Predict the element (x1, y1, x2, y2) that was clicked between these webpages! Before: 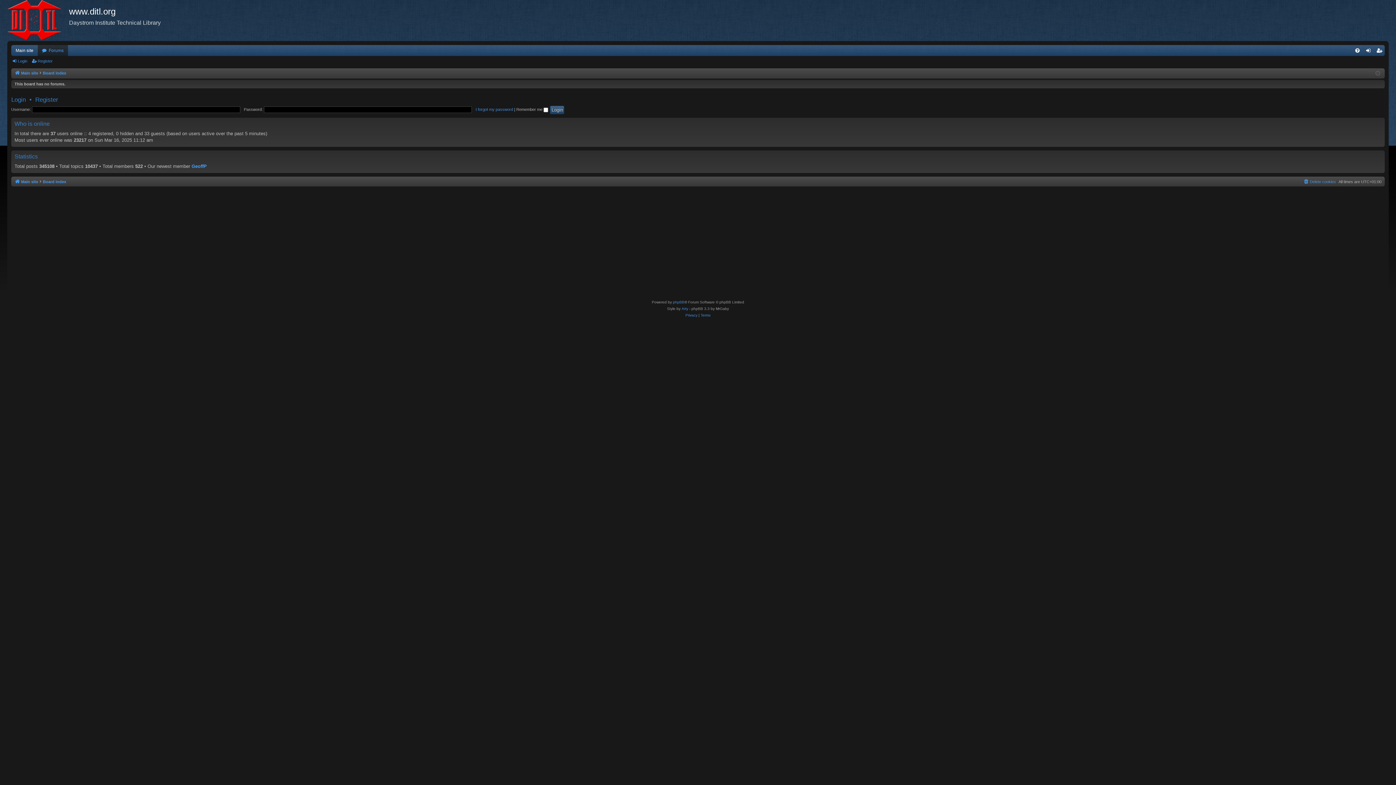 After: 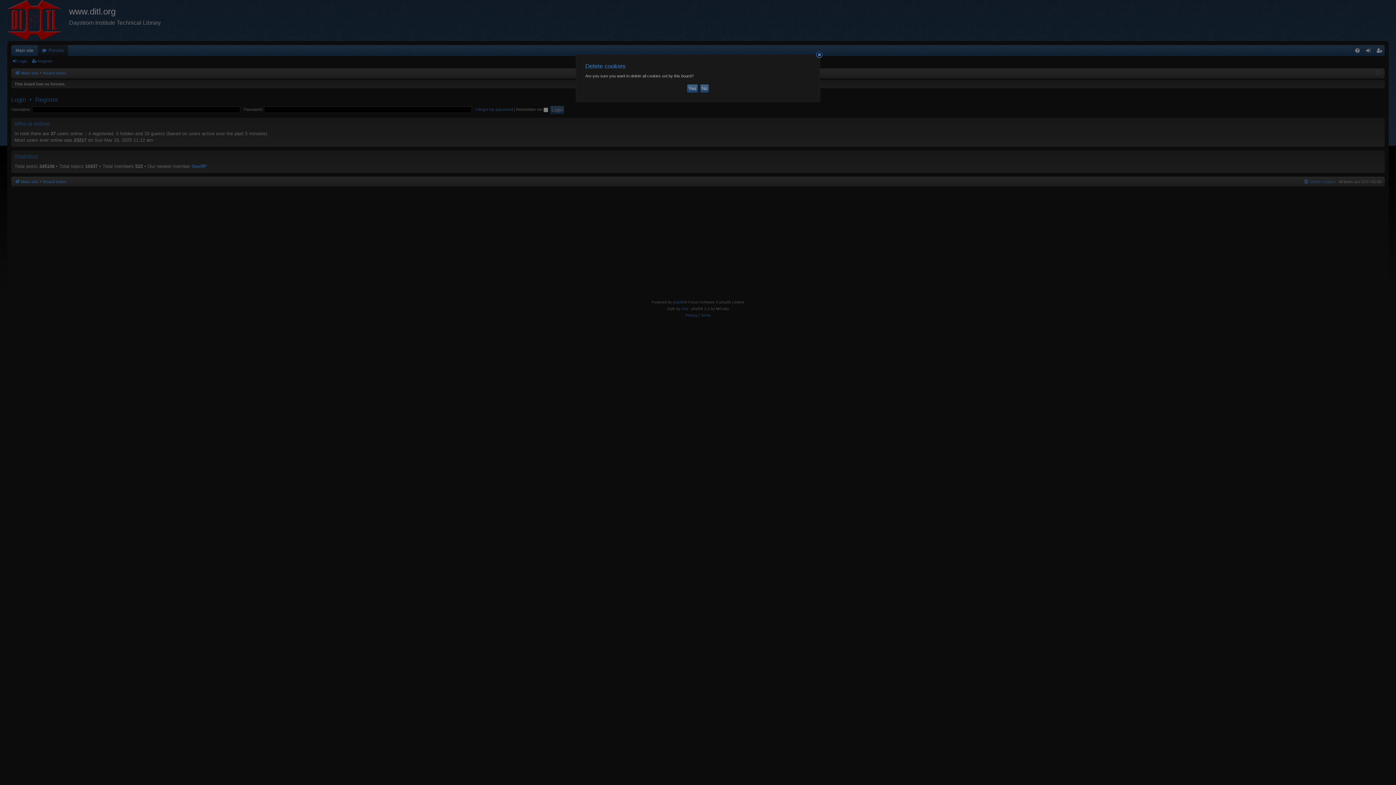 Action: bbox: (1303, 177, 1336, 185) label: Delete cookies